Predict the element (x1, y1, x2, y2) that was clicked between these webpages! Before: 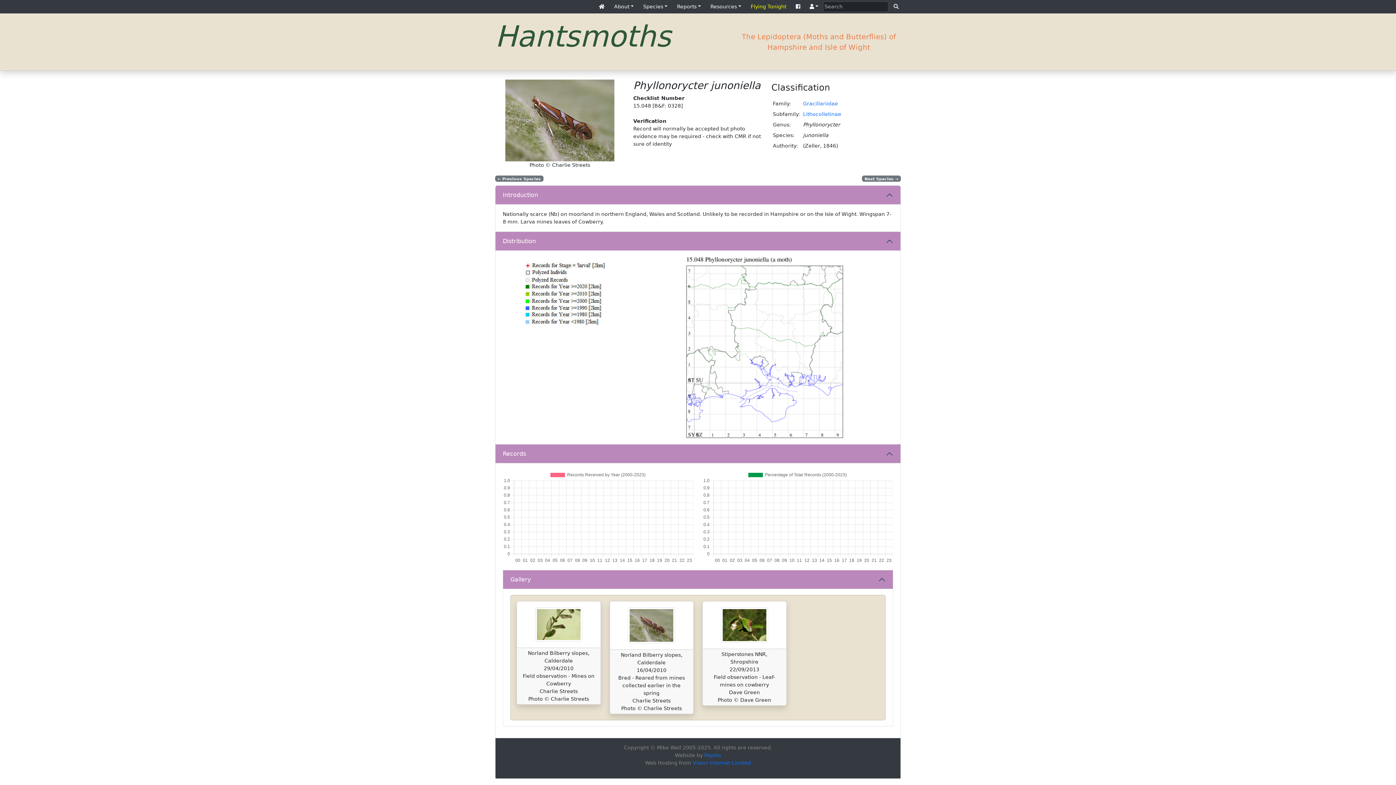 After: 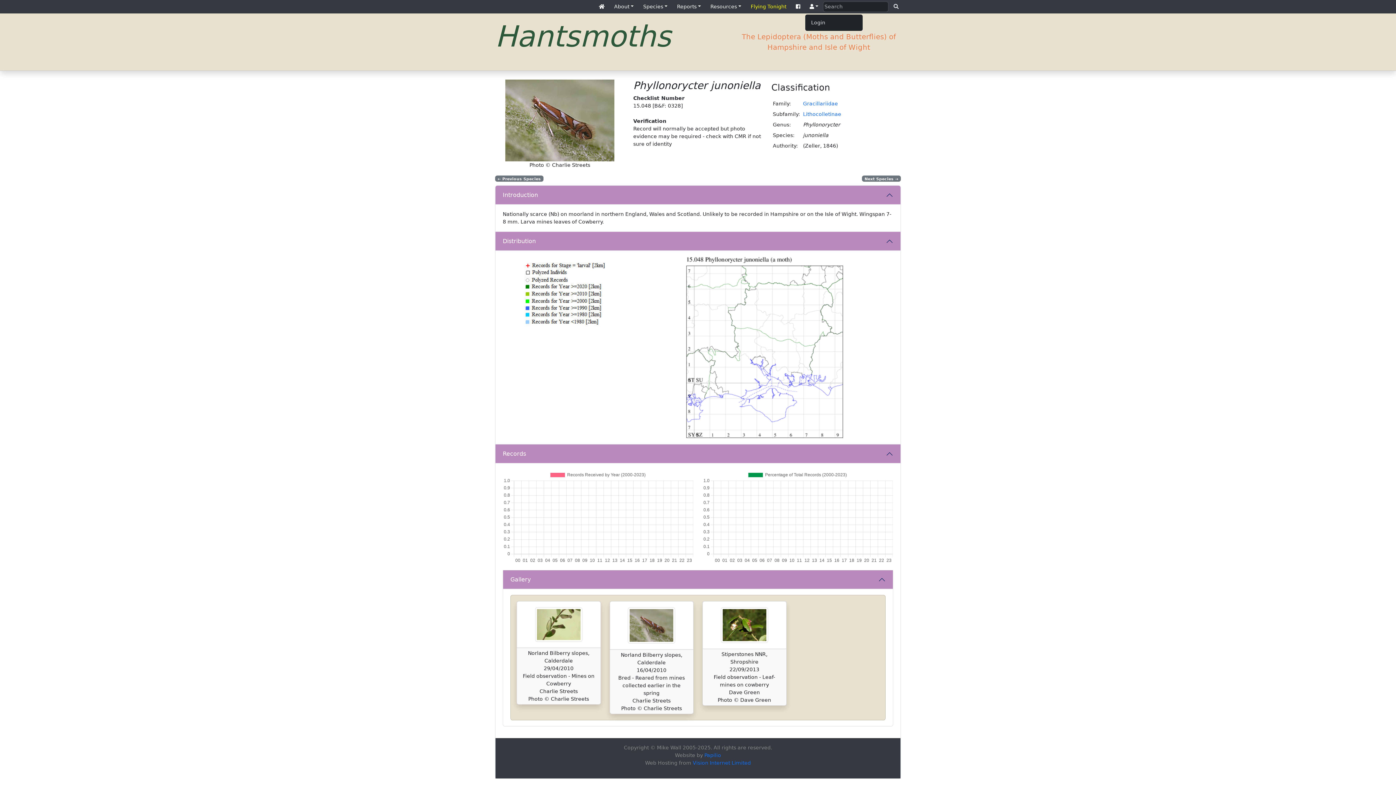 Action: bbox: (806, 0, 821, 13)